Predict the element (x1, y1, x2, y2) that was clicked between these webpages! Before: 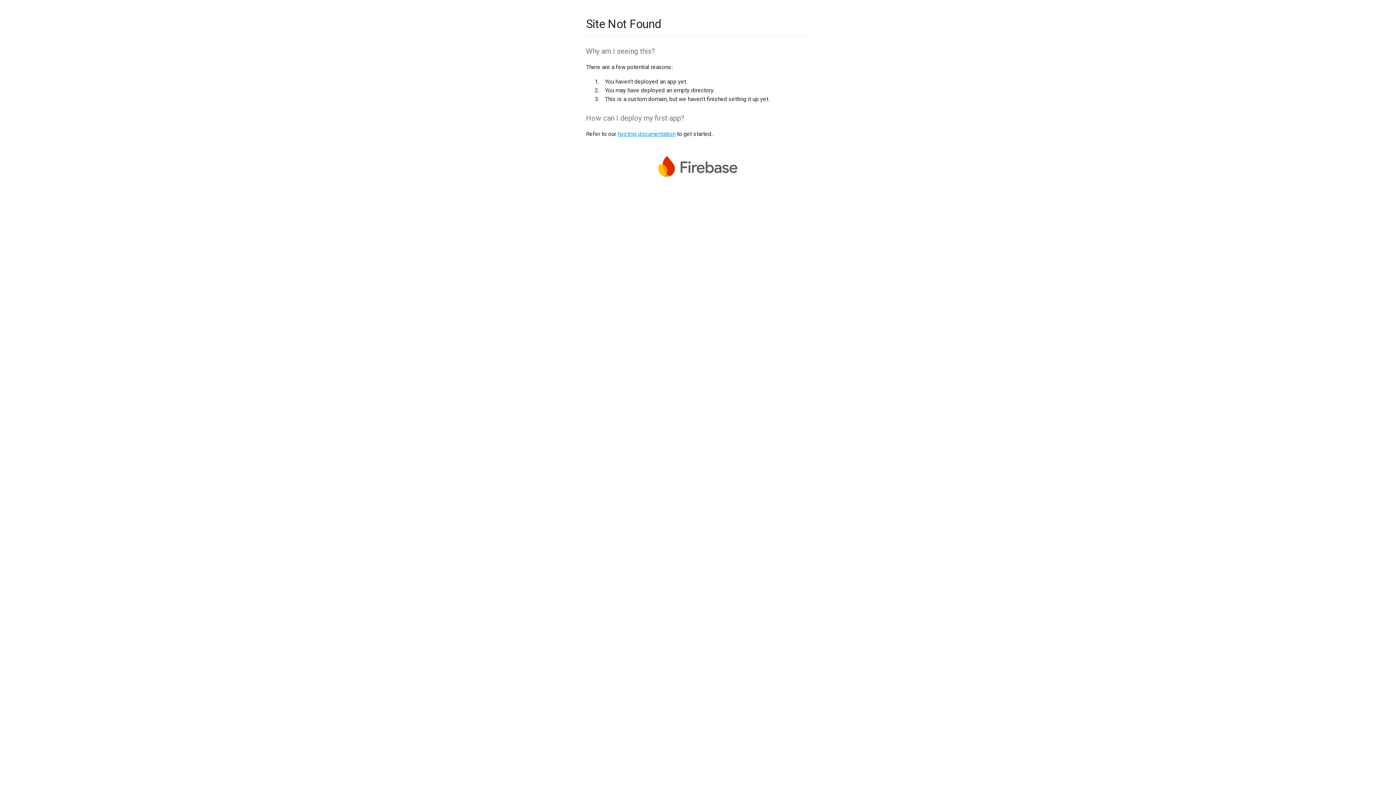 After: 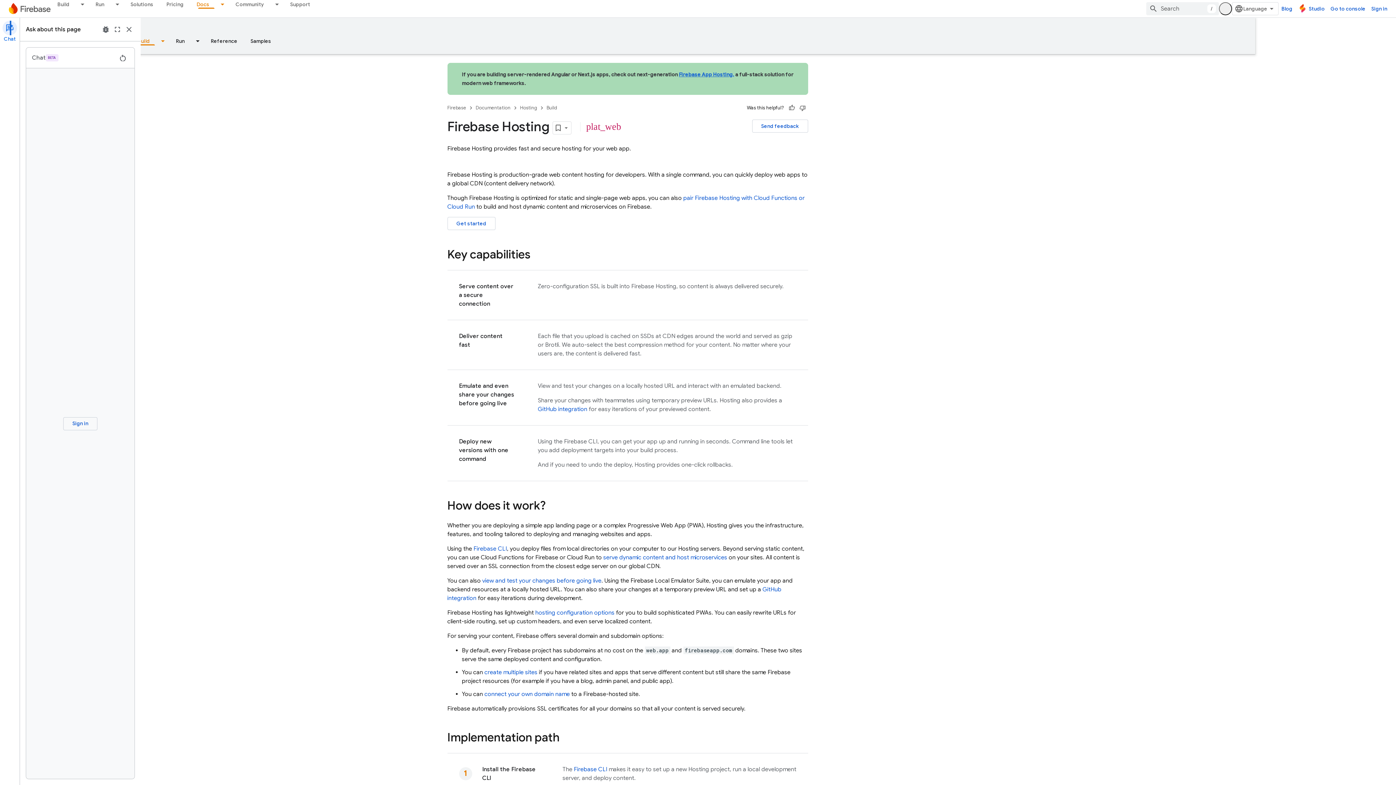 Action: label: hosting documentation bbox: (617, 130, 675, 137)